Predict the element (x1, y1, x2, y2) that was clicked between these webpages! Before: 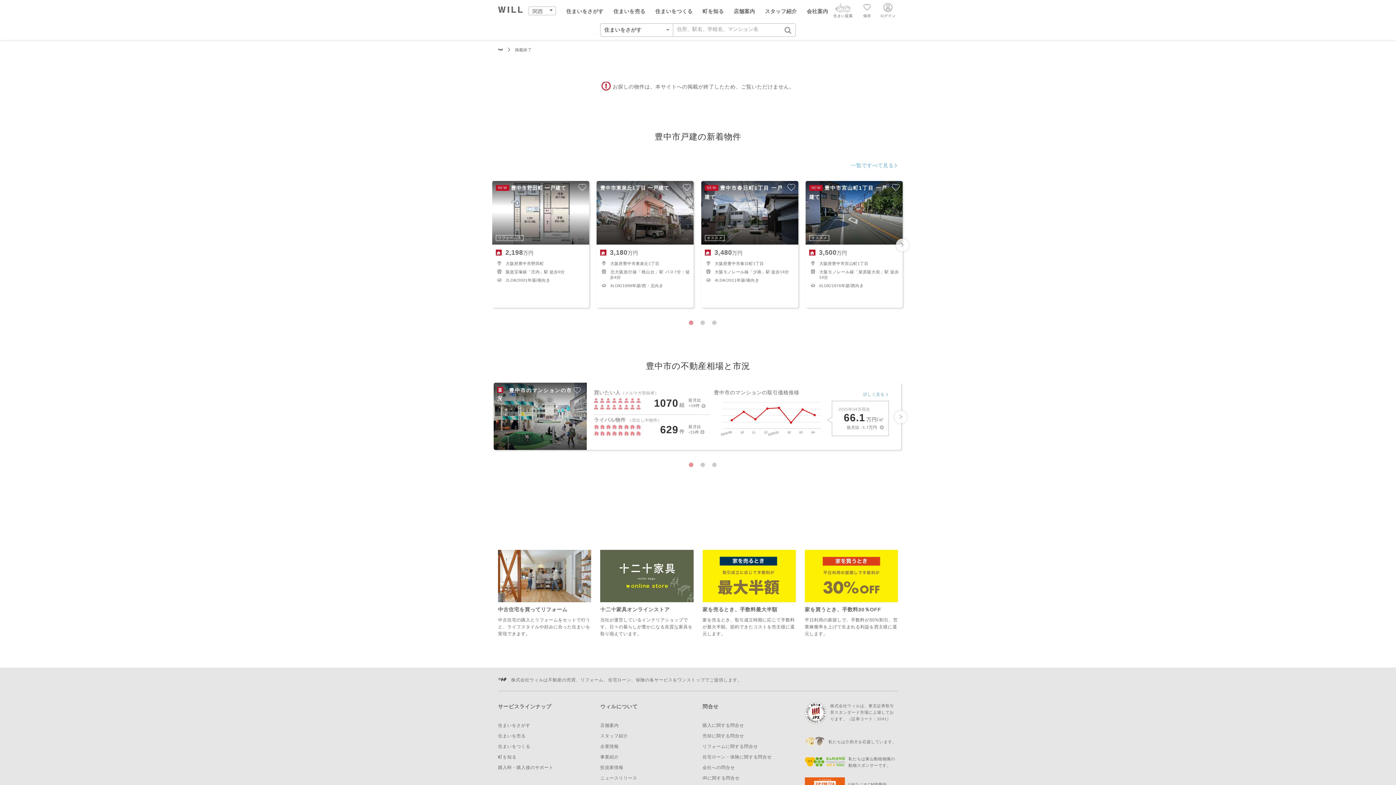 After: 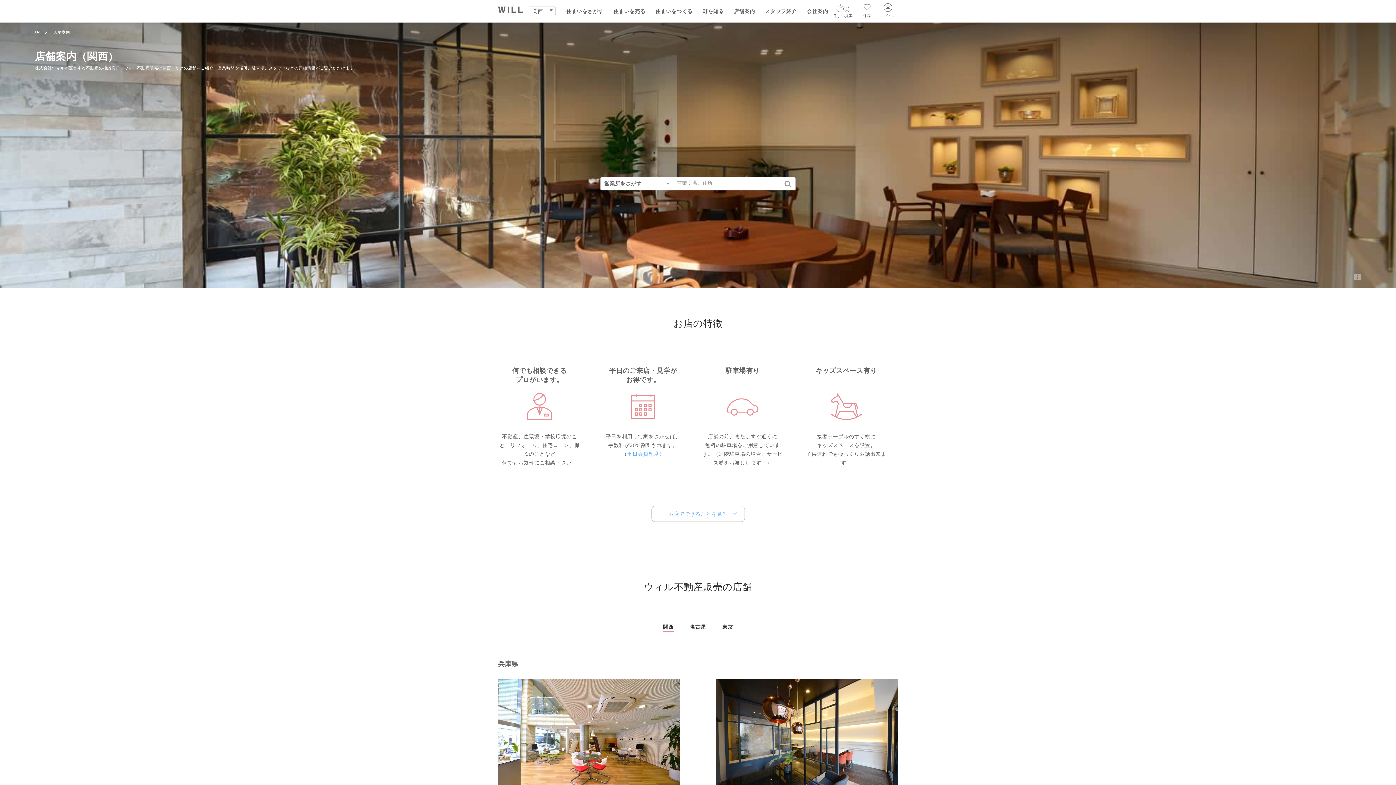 Action: label: 店舗案内 bbox: (600, 723, 618, 728)